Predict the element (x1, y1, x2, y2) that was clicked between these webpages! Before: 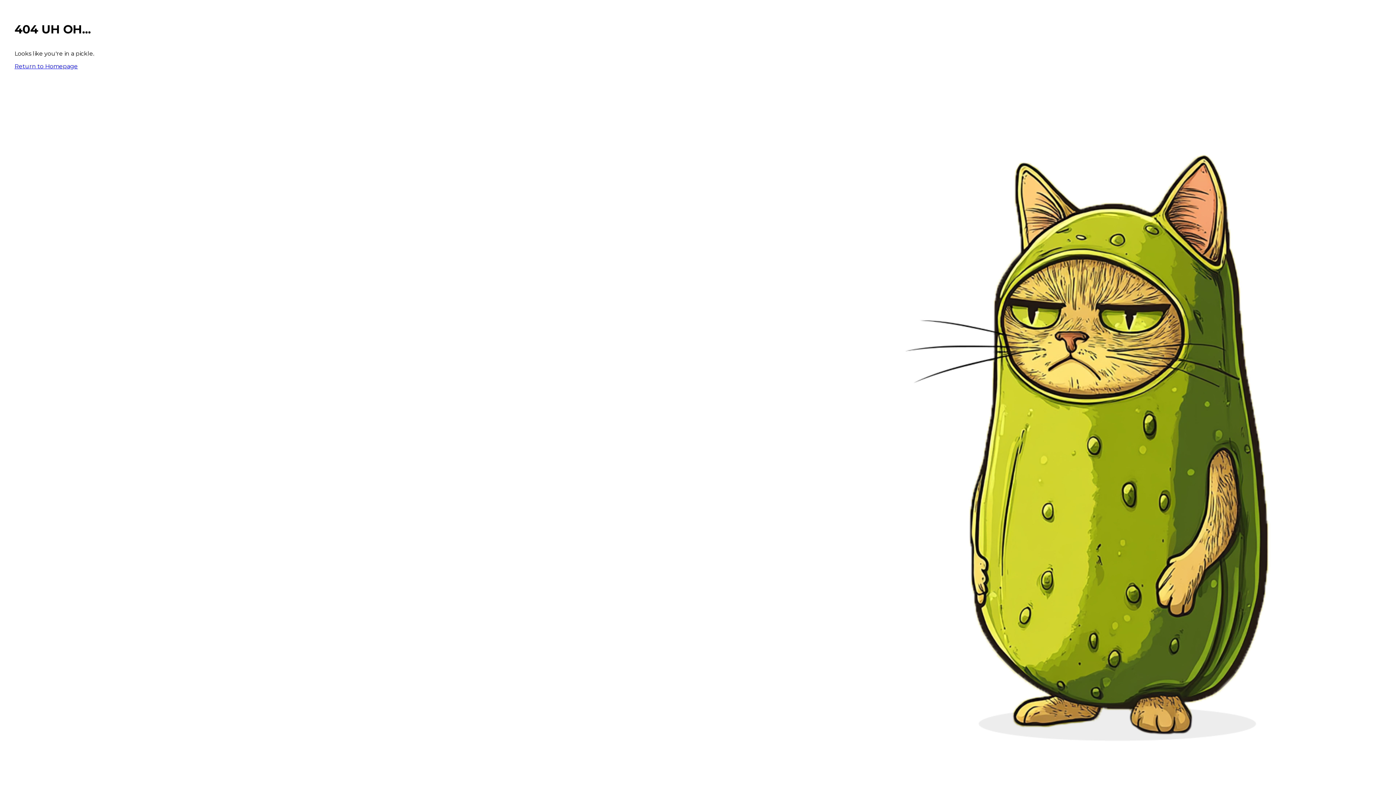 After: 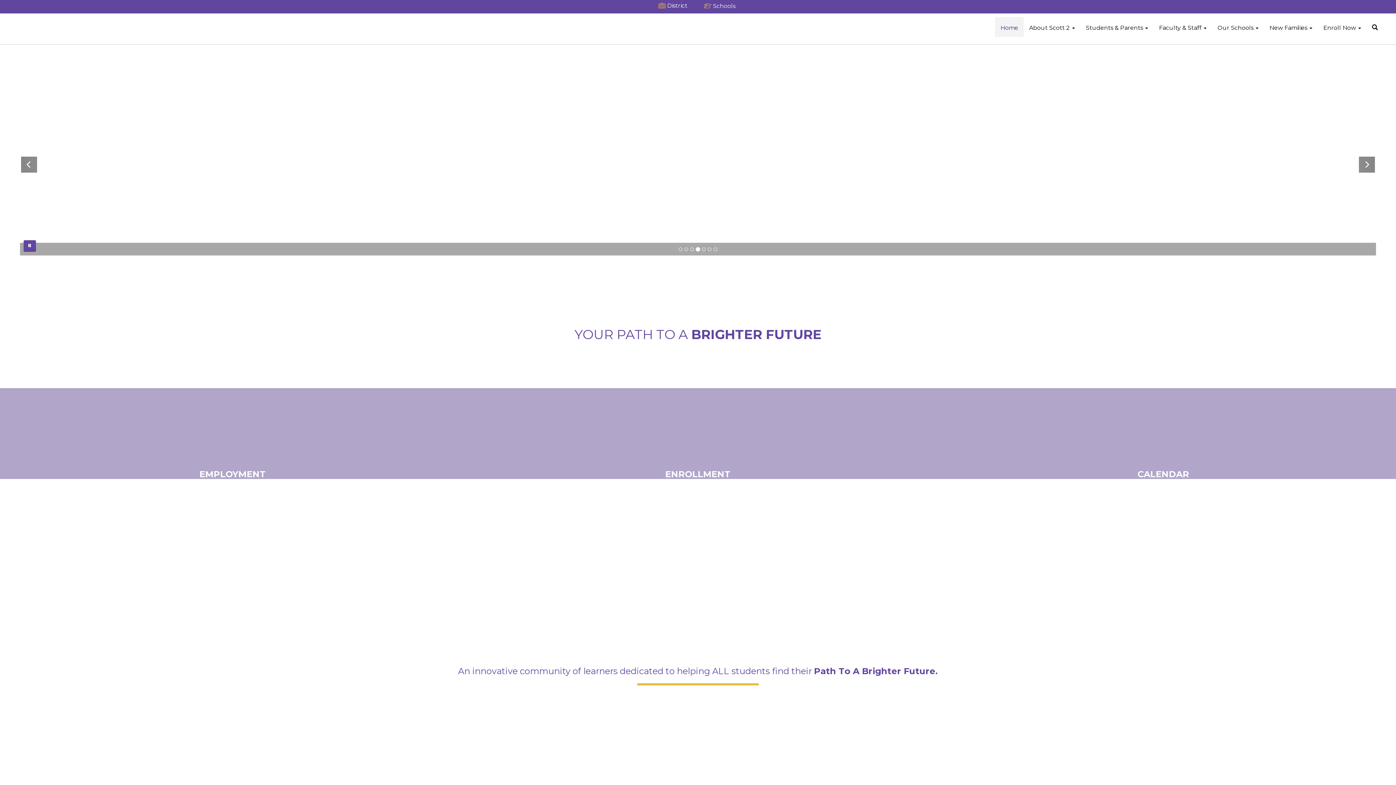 Action: bbox: (14, 62, 77, 69) label: Return to Homepage